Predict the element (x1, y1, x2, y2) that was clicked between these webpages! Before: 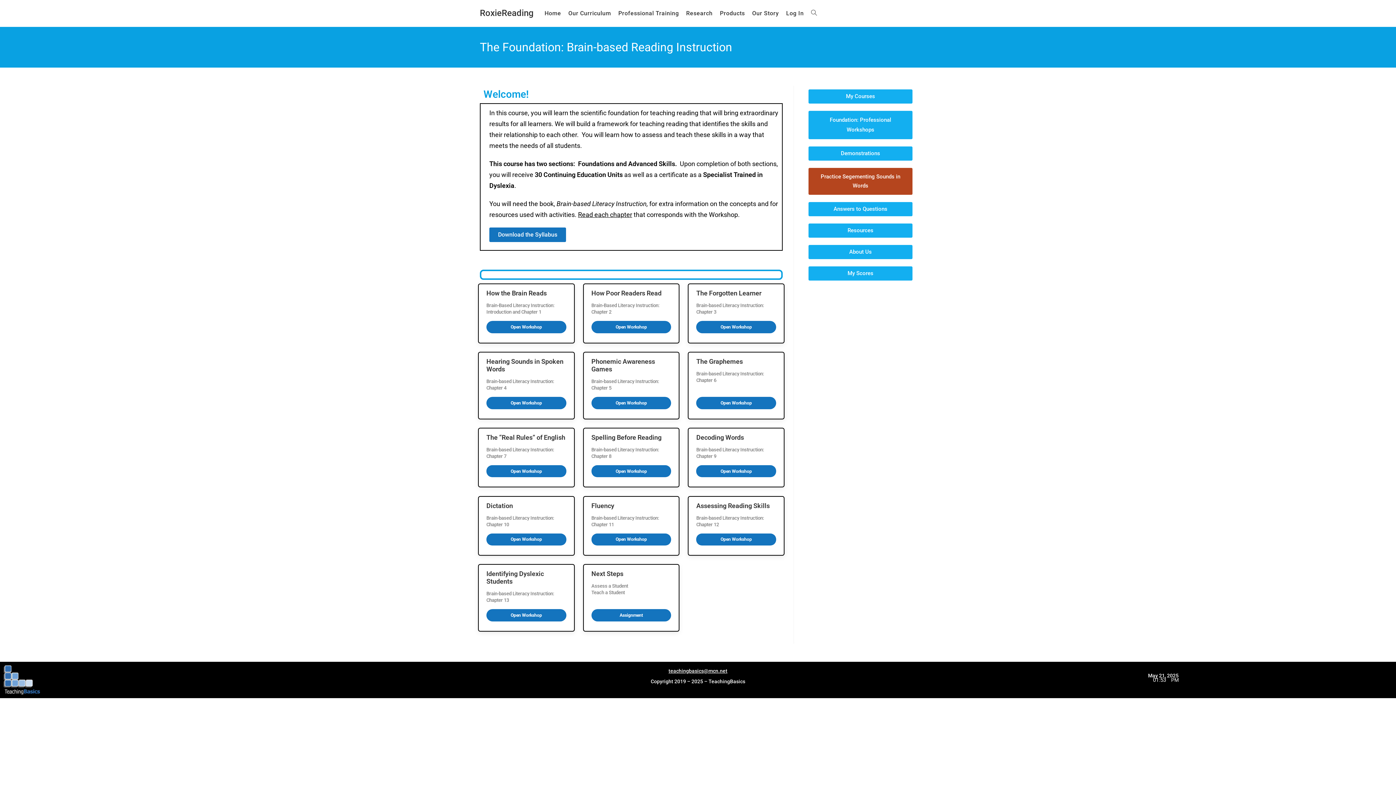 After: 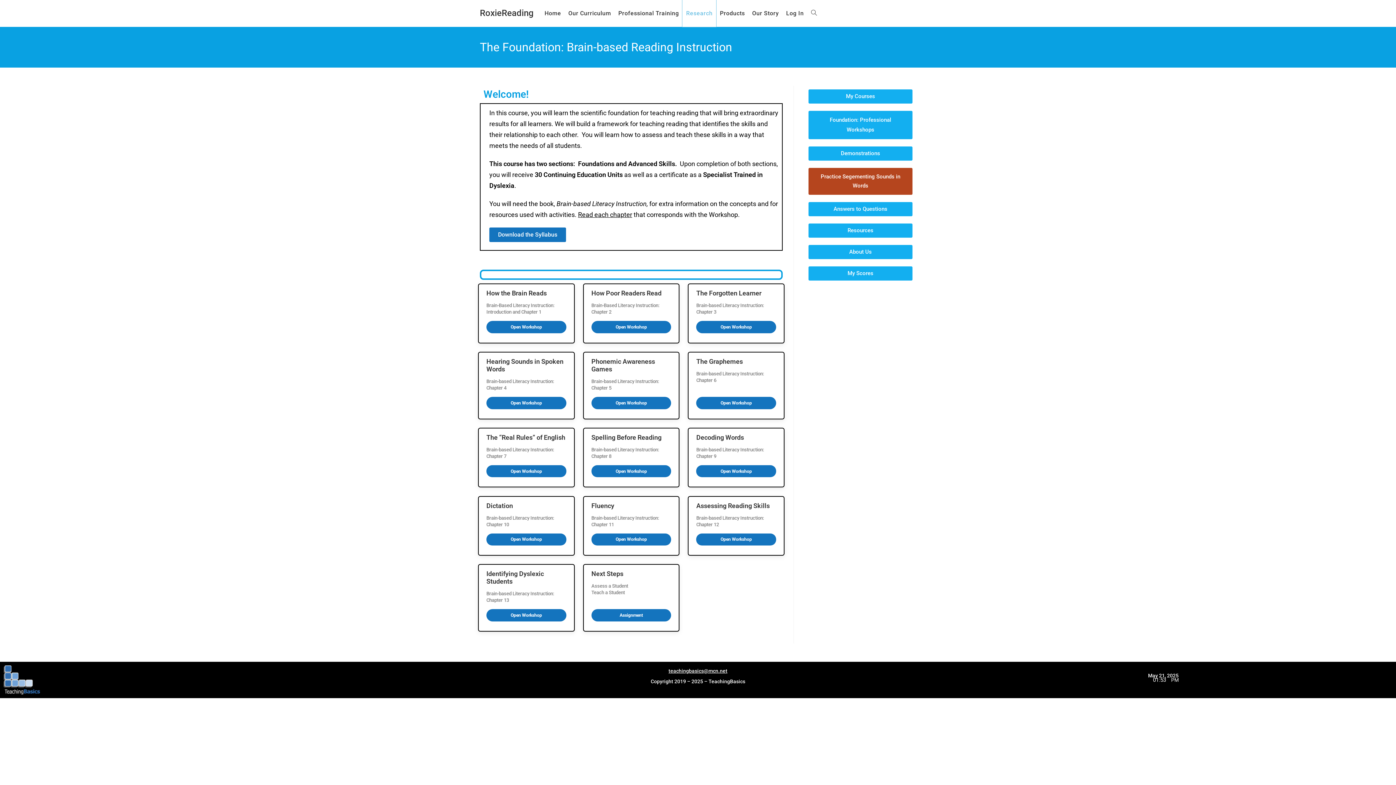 Action: bbox: (682, 0, 716, 26) label: Research